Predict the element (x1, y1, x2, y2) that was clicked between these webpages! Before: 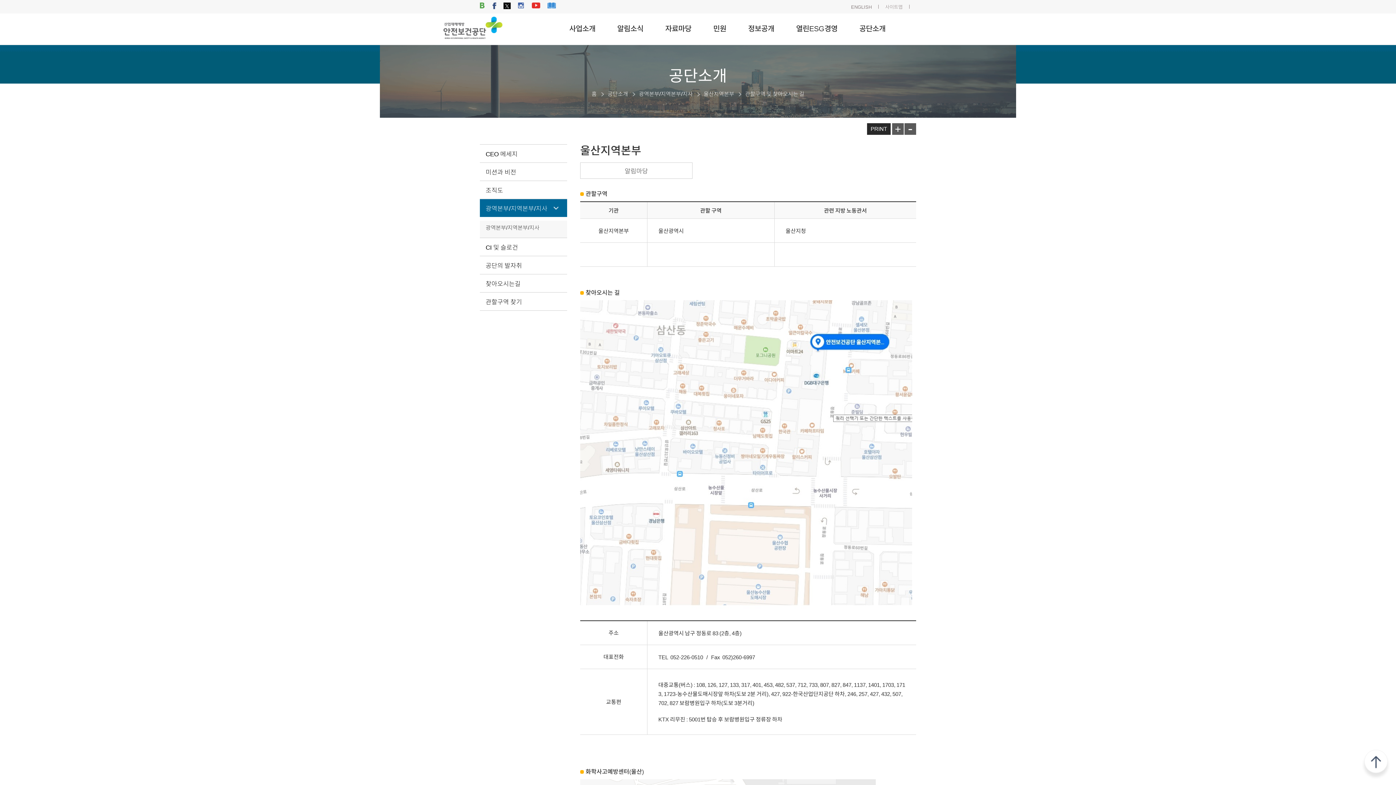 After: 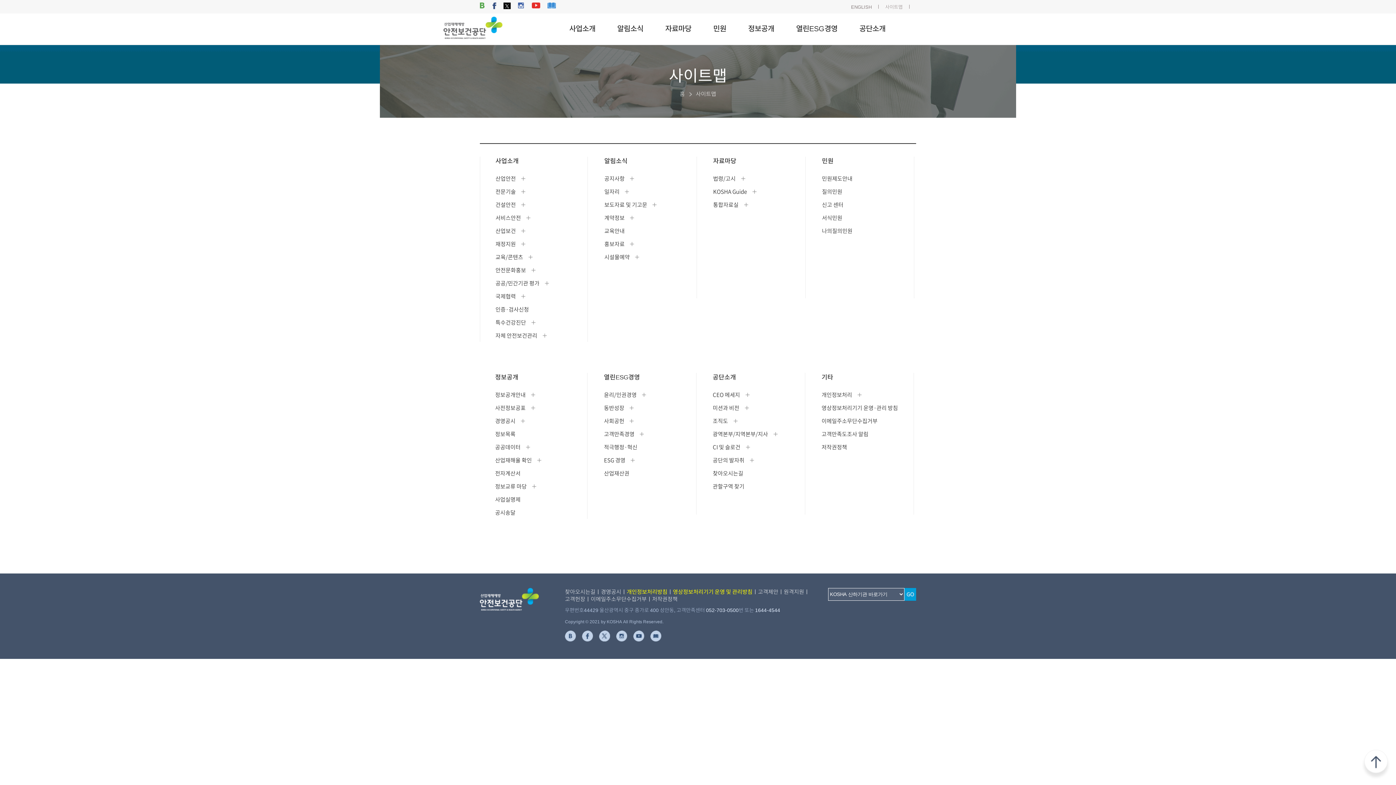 Action: bbox: (885, 3, 902, 10) label: 사이트맵